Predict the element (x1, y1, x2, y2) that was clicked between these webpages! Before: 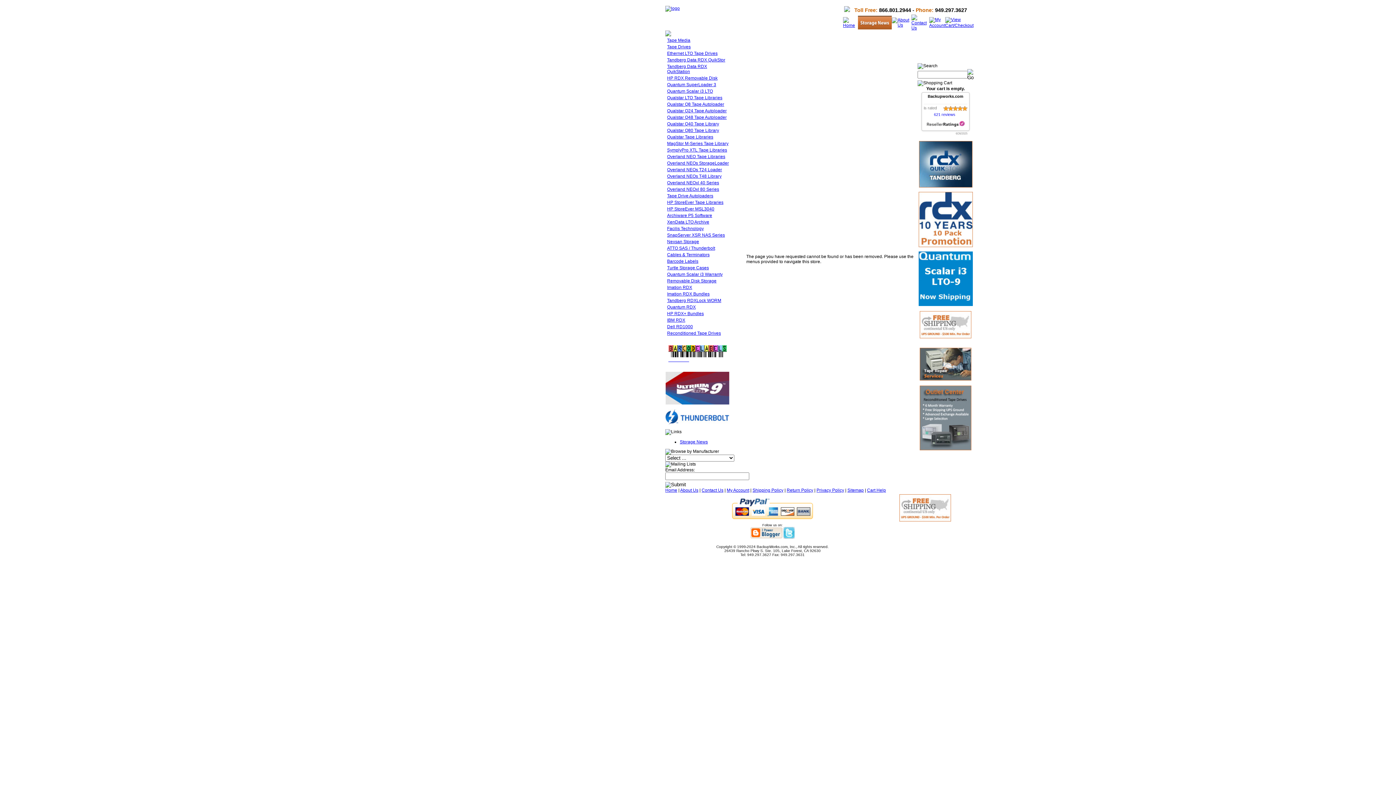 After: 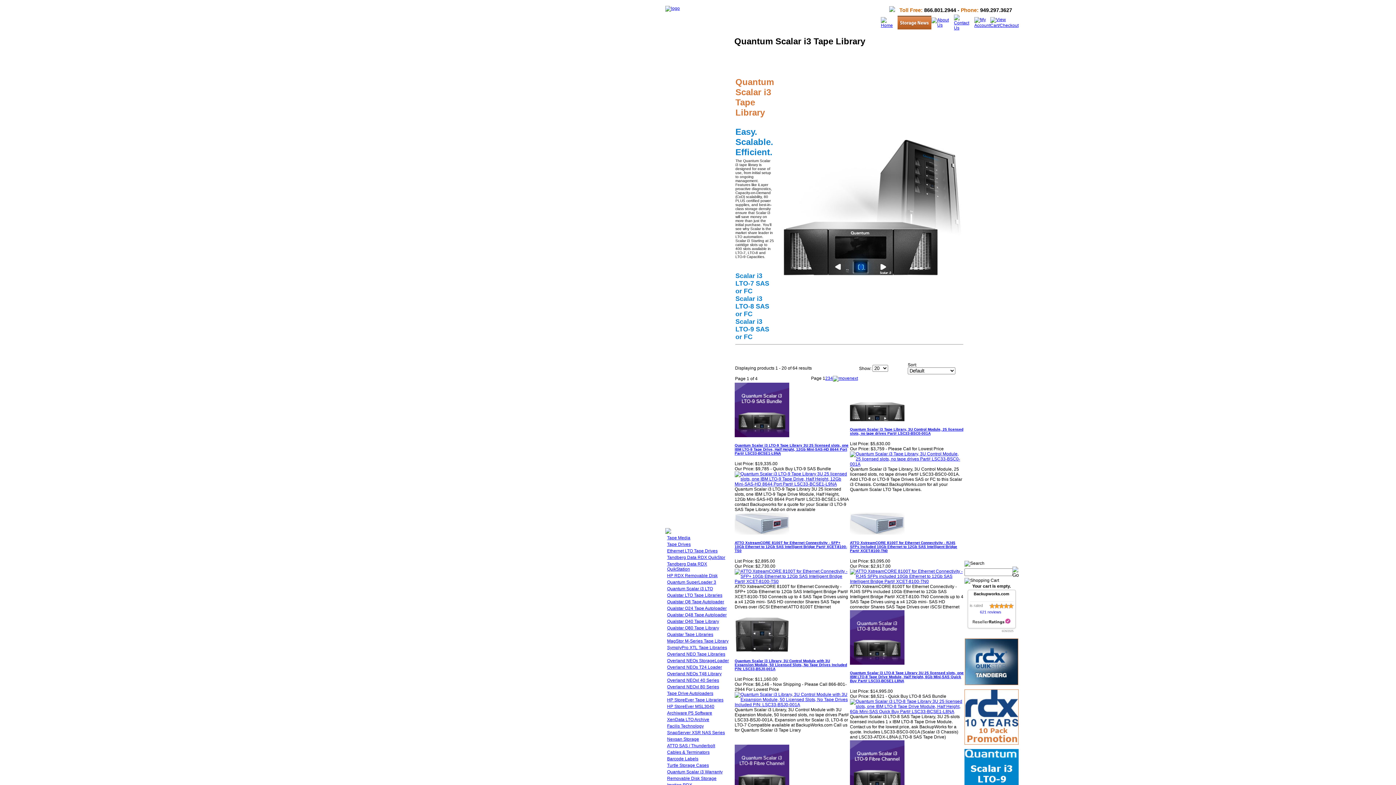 Action: bbox: (667, 88, 713, 93) label: Quantum Scalar i3 LTO